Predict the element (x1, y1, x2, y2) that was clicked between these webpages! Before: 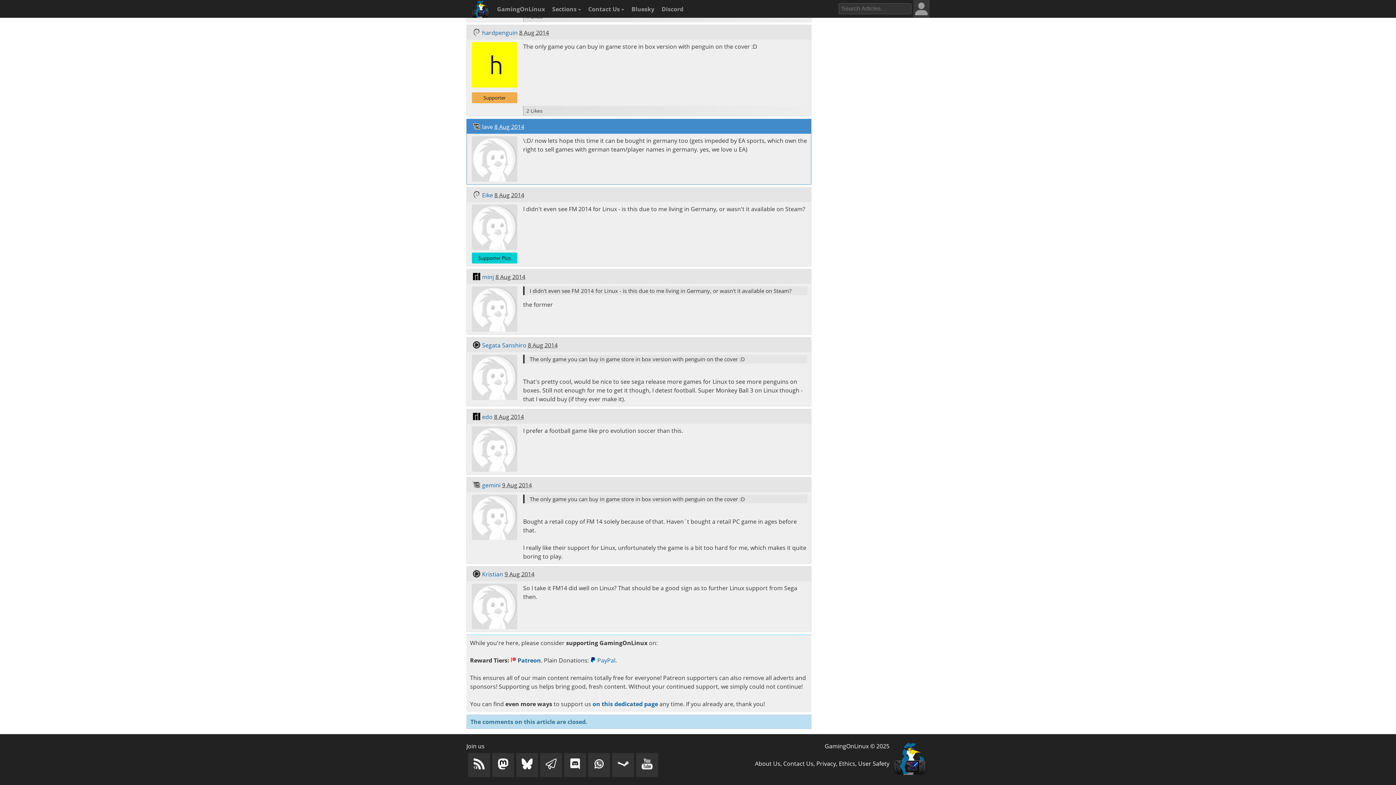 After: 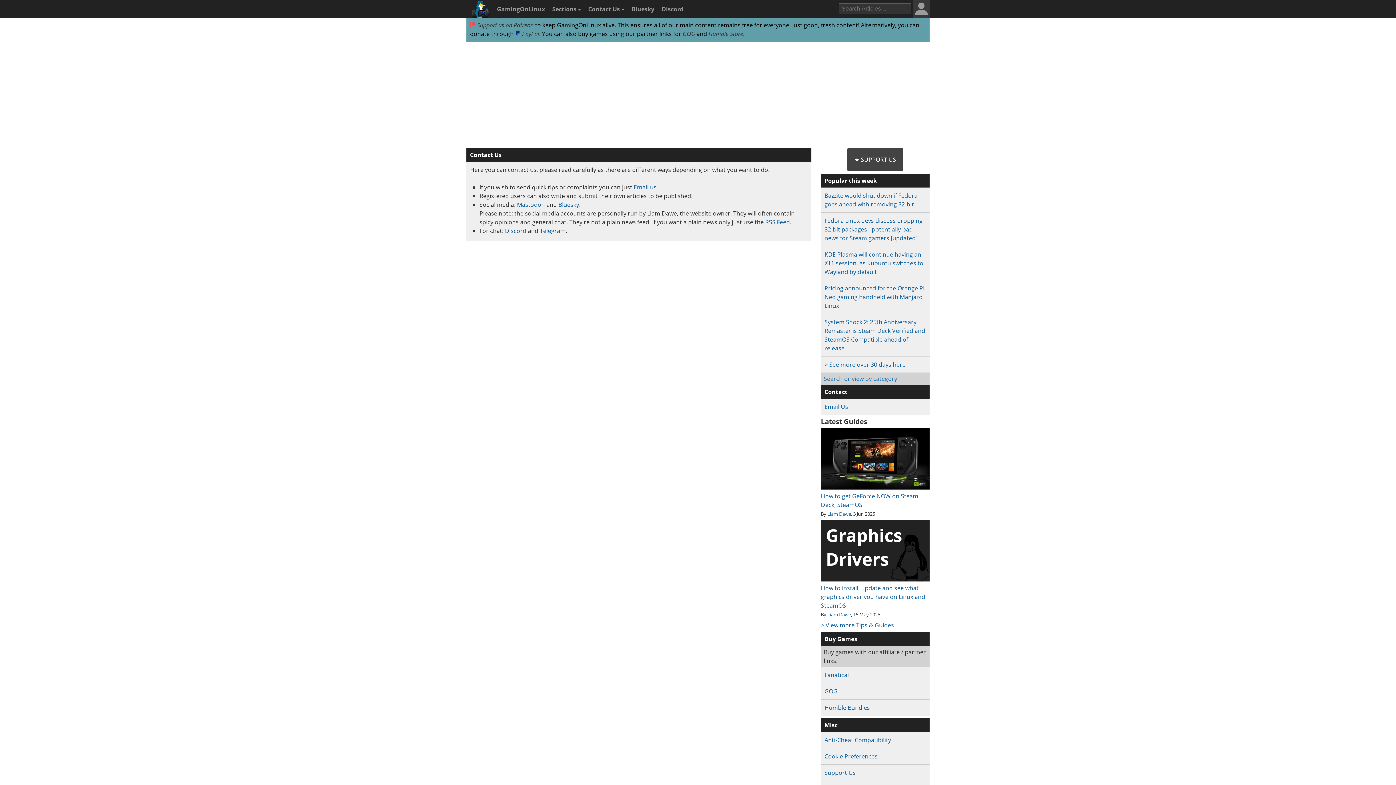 Action: bbox: (584, 0, 626, 18) label: Contact Us 